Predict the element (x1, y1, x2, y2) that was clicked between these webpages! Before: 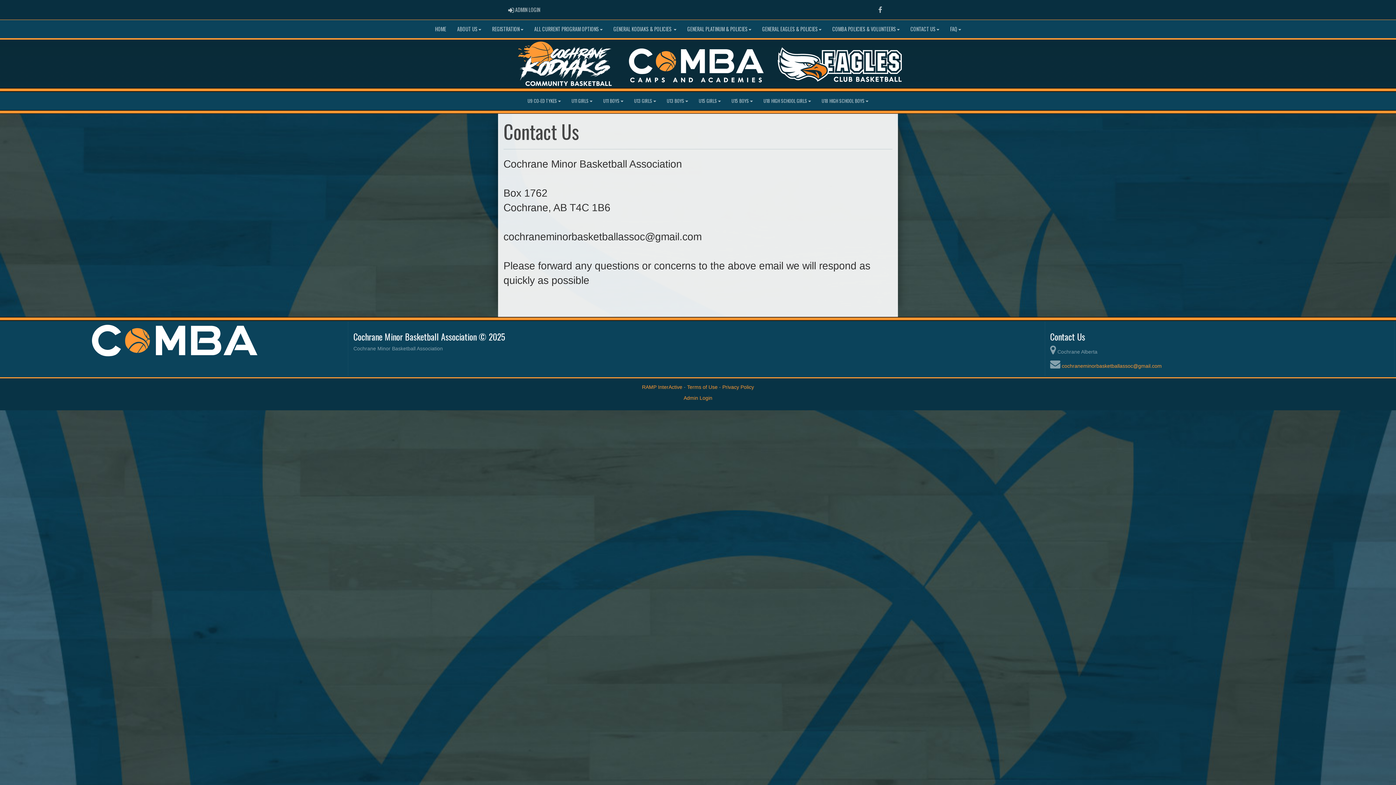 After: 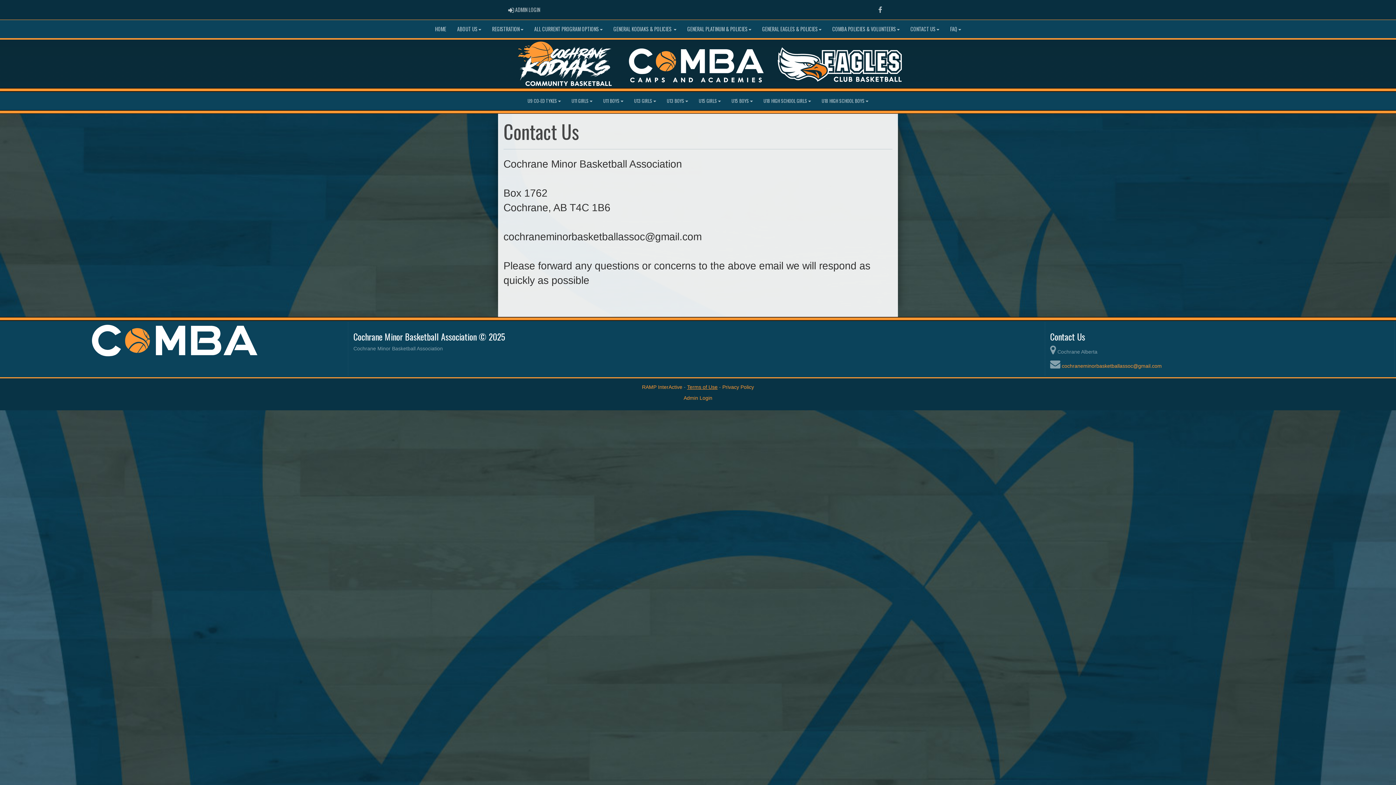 Action: bbox: (687, 384, 717, 390) label: Terms of Use